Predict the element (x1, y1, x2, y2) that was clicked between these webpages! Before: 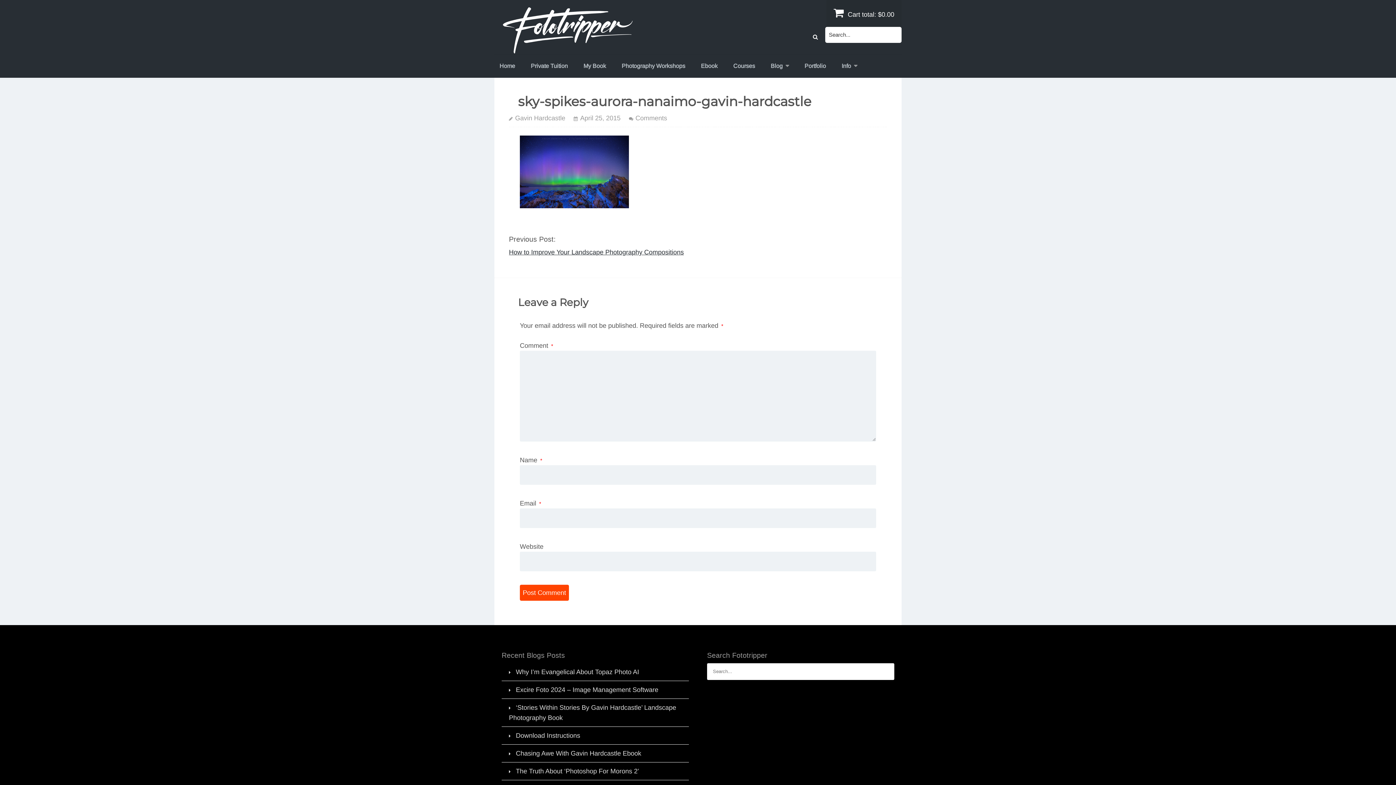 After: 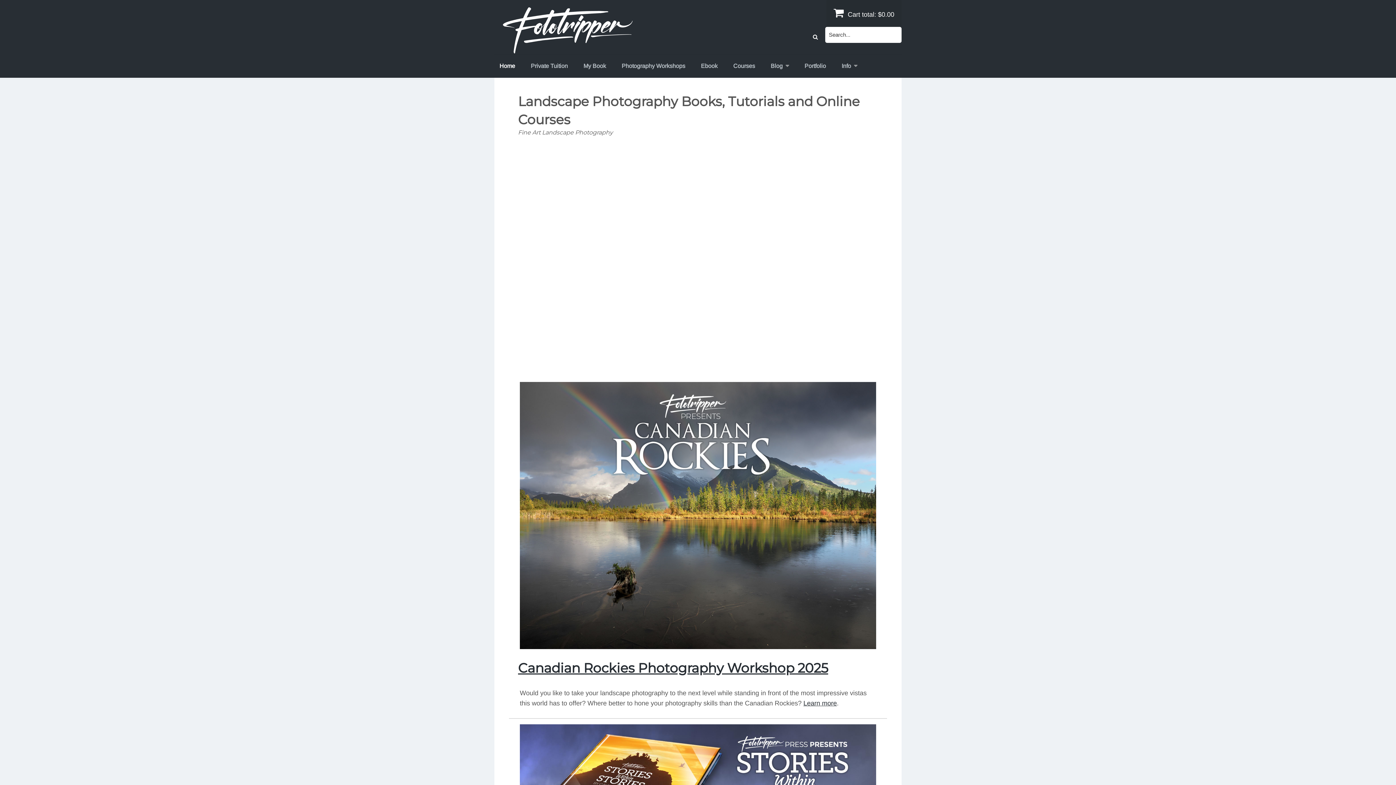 Action: bbox: (494, 45, 640, 53)